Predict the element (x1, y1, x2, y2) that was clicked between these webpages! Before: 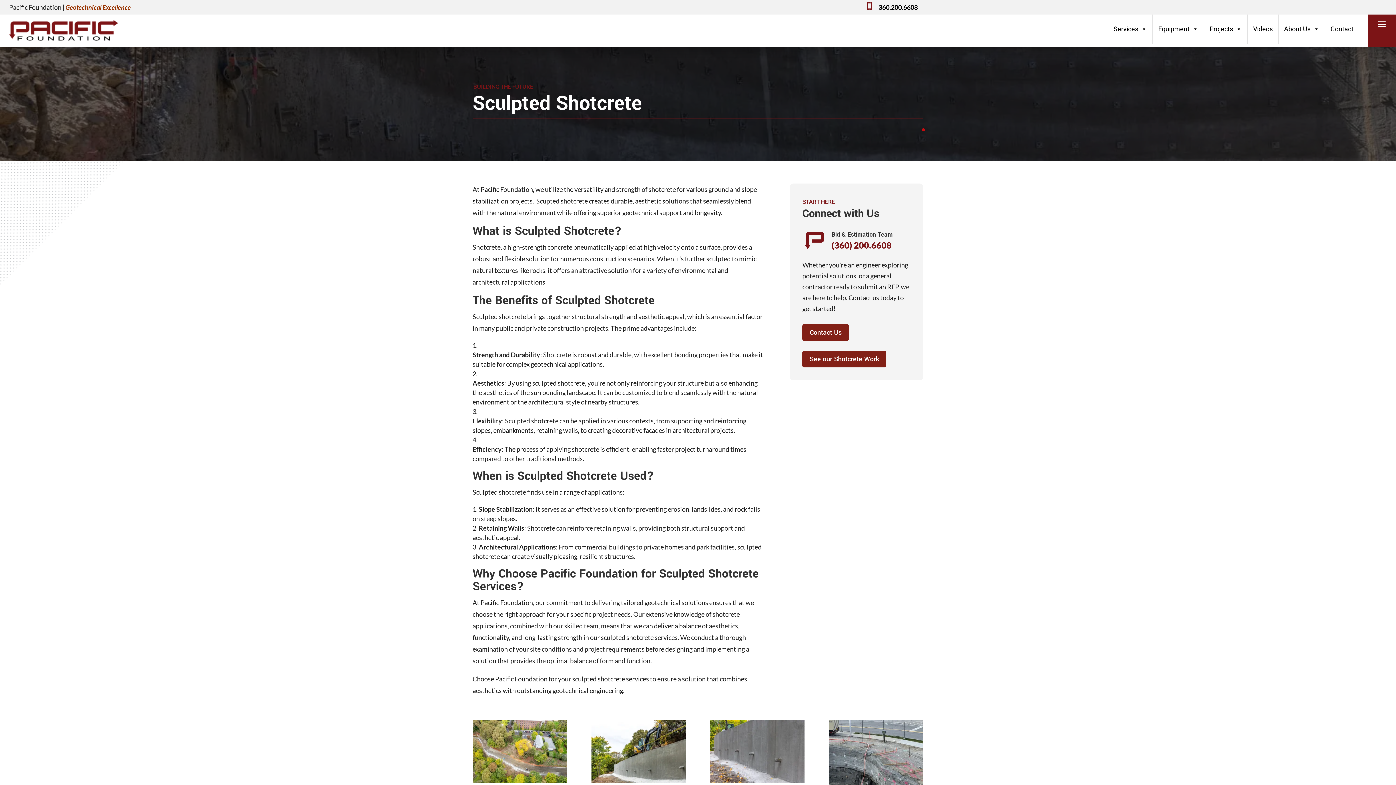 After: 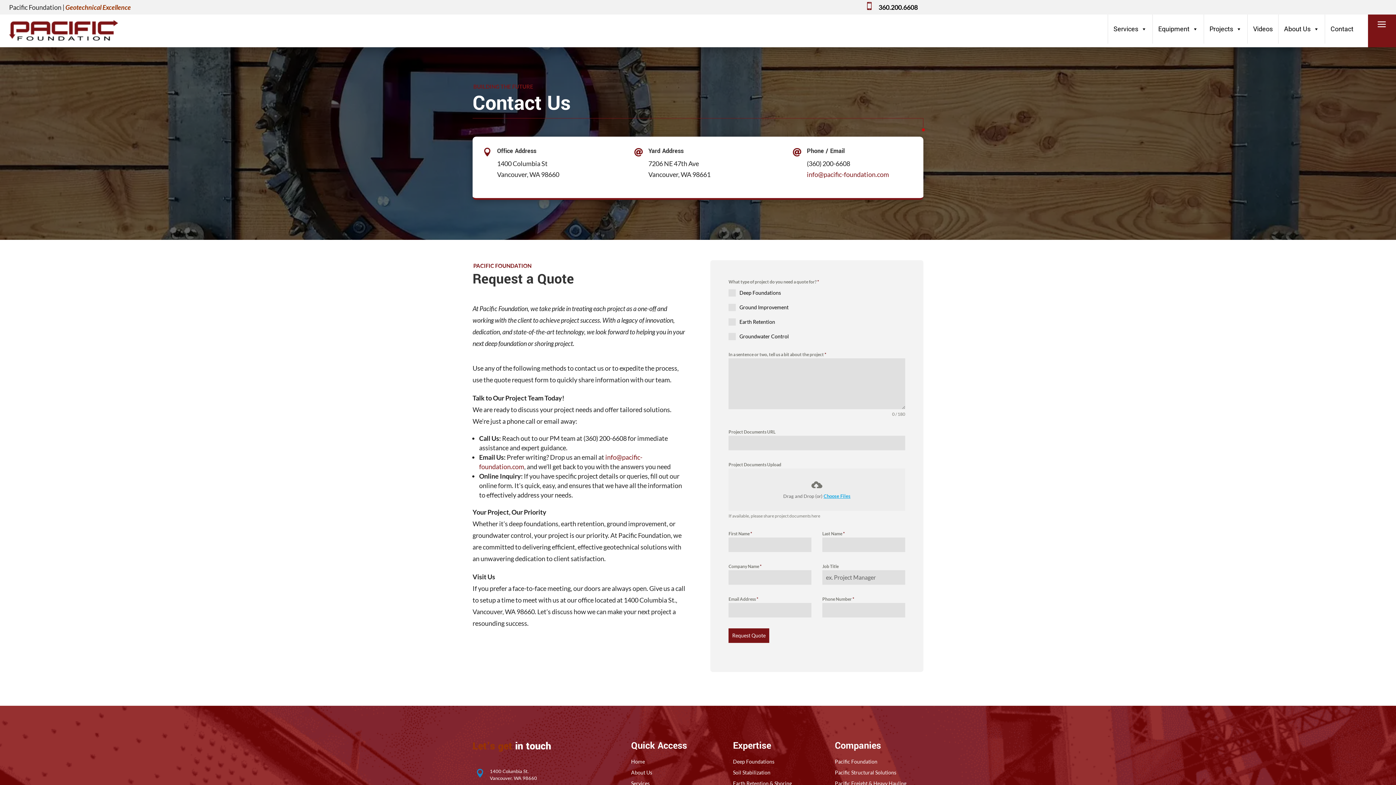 Action: bbox: (802, 324, 849, 340) label: Contact Us